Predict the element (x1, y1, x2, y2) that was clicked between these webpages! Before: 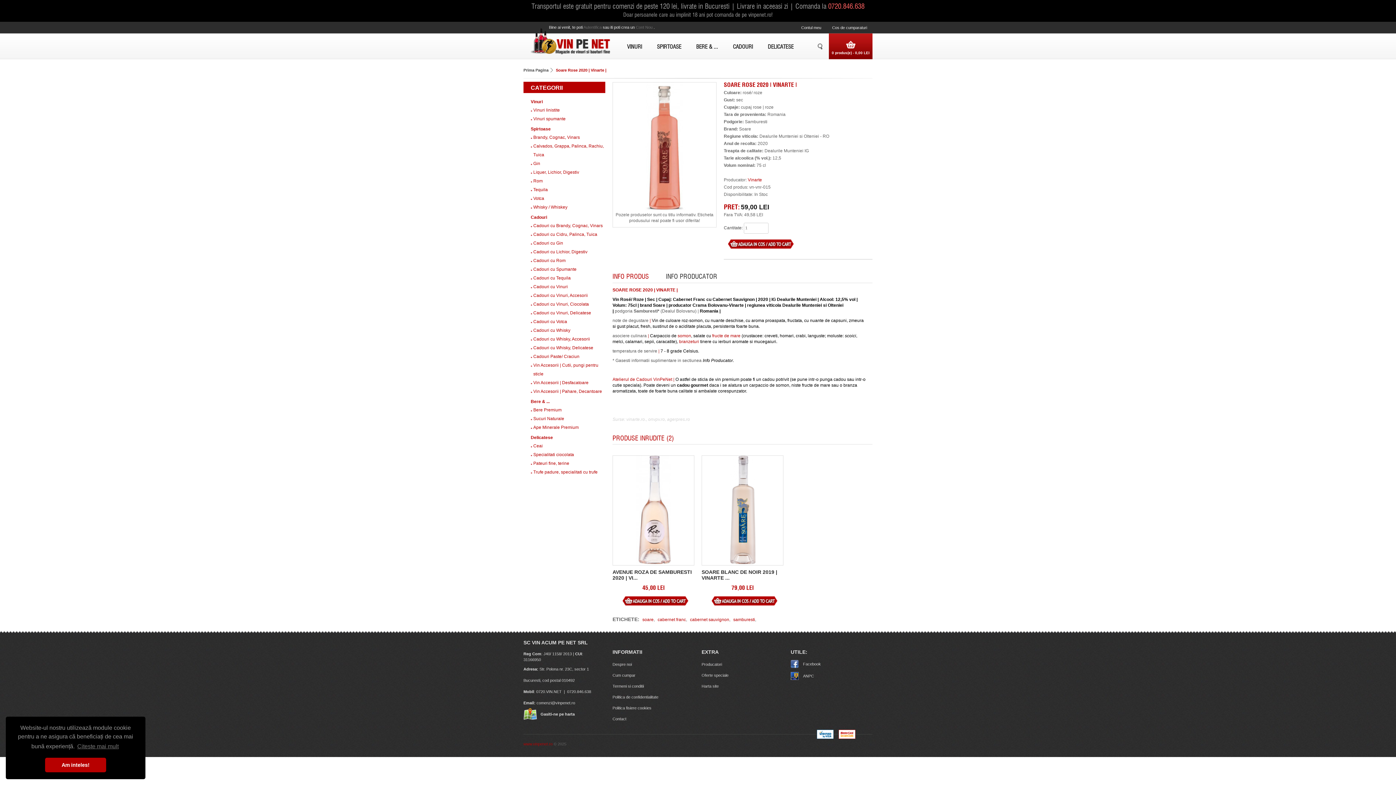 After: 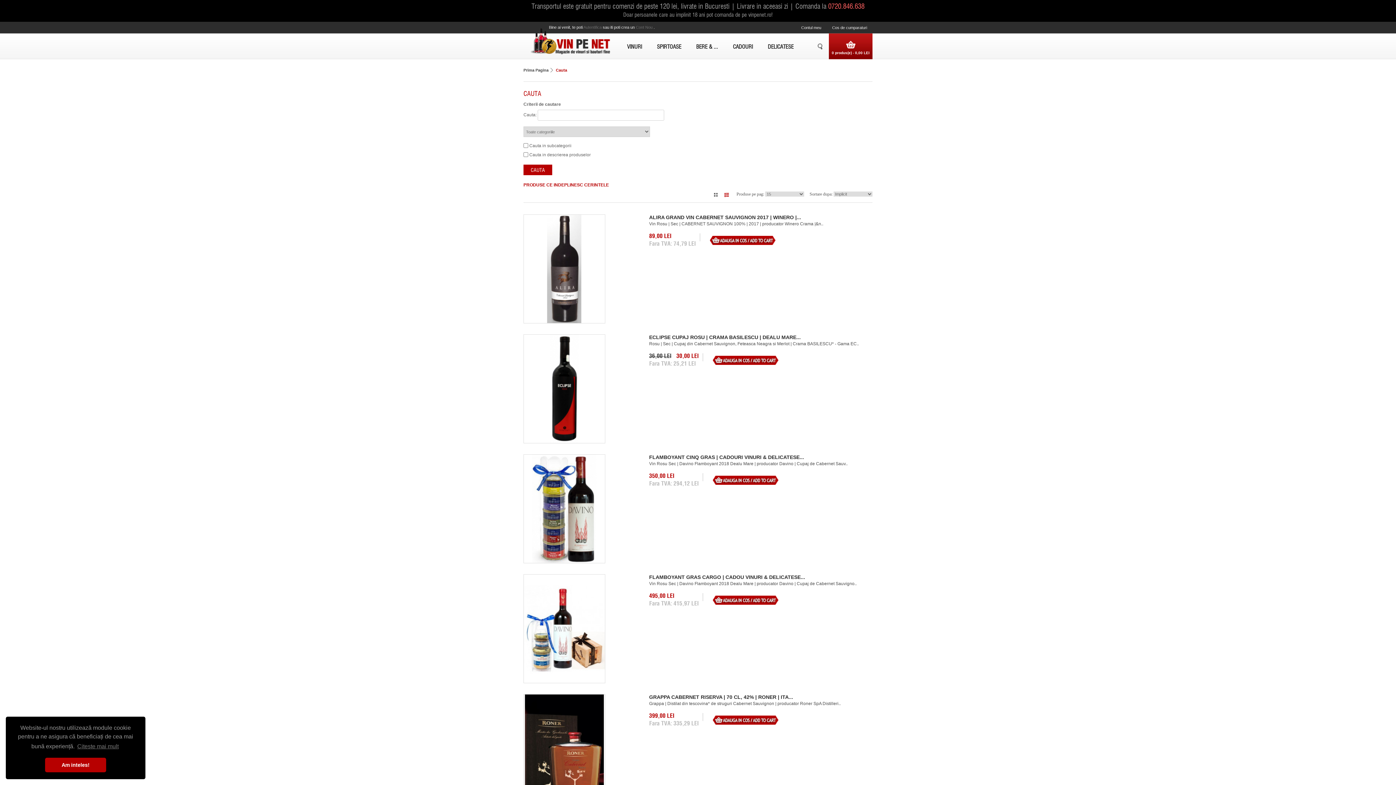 Action: label: cabernet franc bbox: (657, 617, 686, 622)